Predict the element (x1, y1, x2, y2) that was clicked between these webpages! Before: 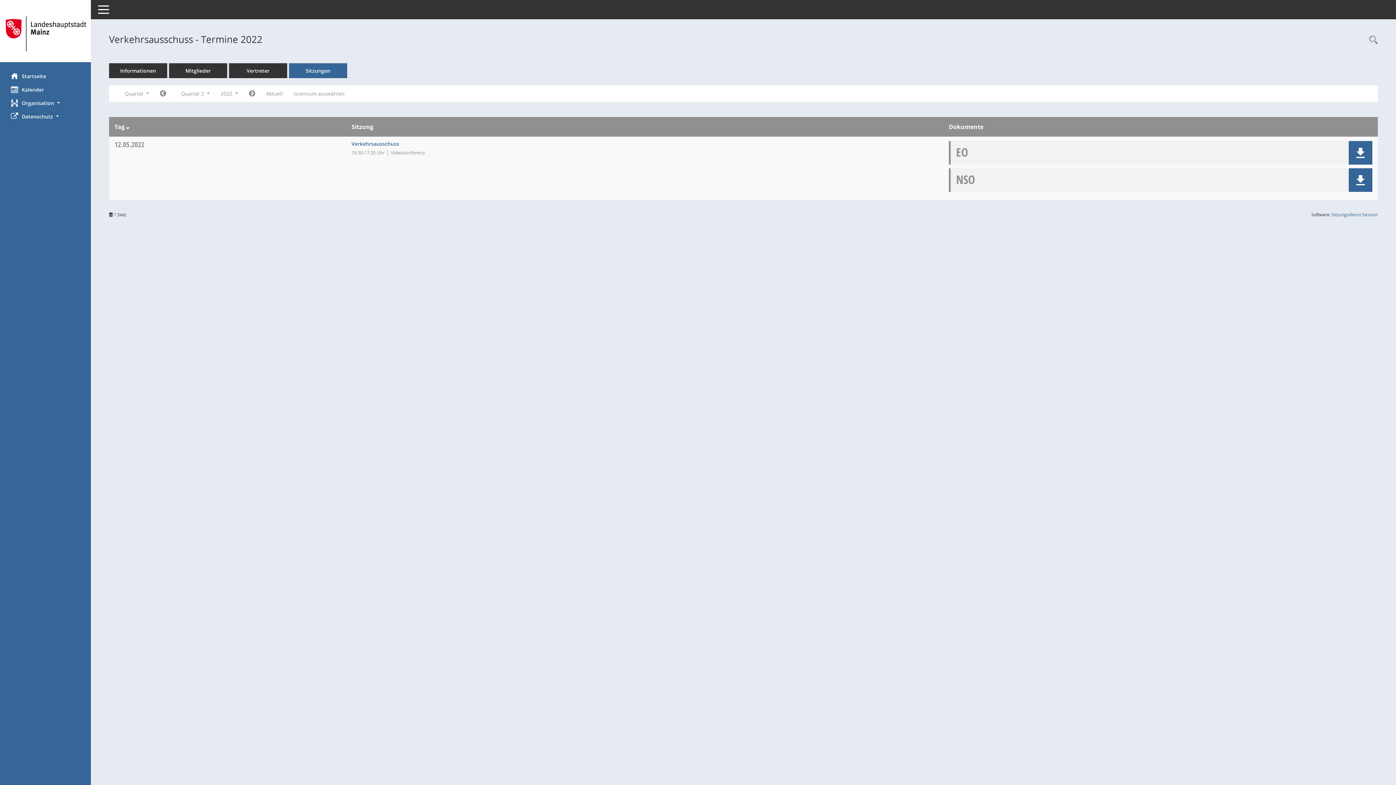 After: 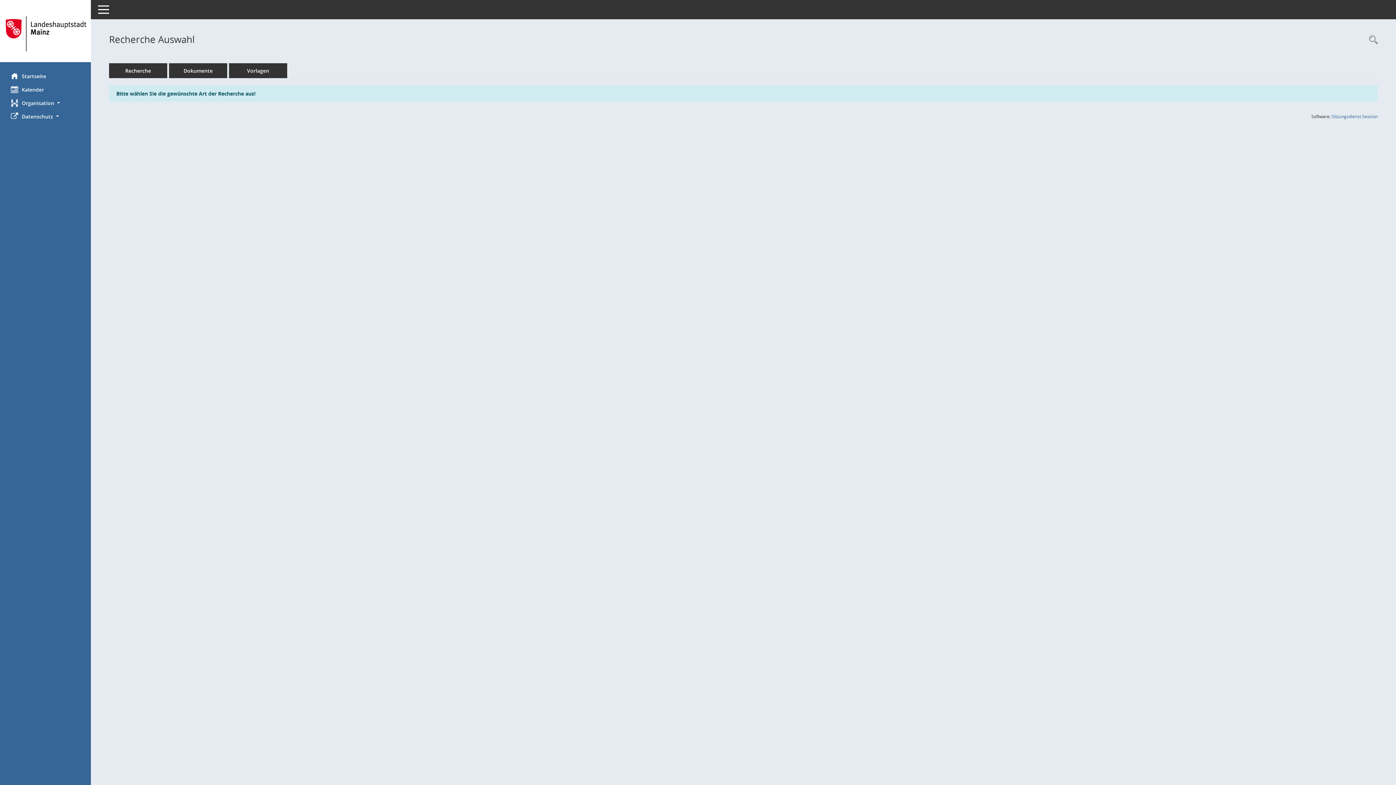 Action: bbox: (1365, 34, 1378, 46) label: Rechercheauswahl anzeigen